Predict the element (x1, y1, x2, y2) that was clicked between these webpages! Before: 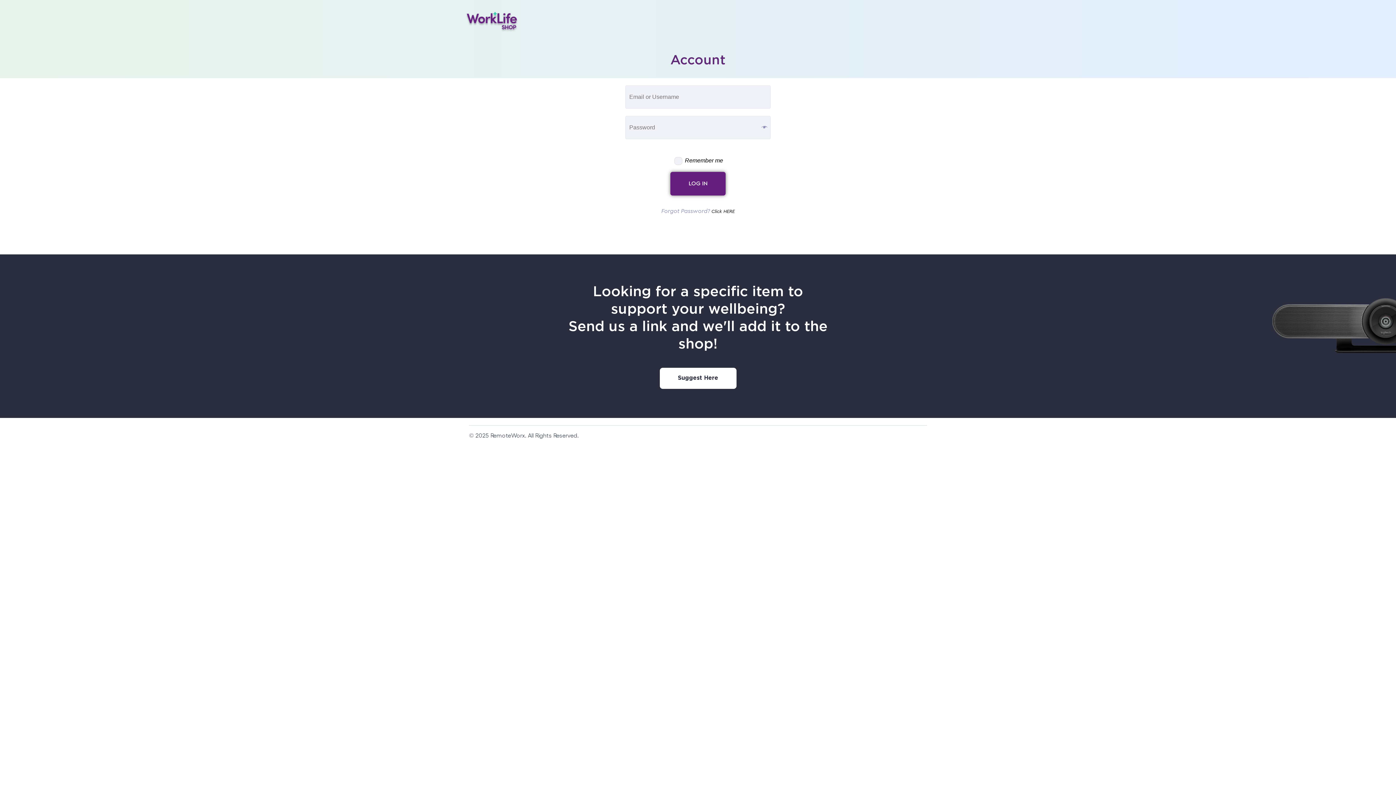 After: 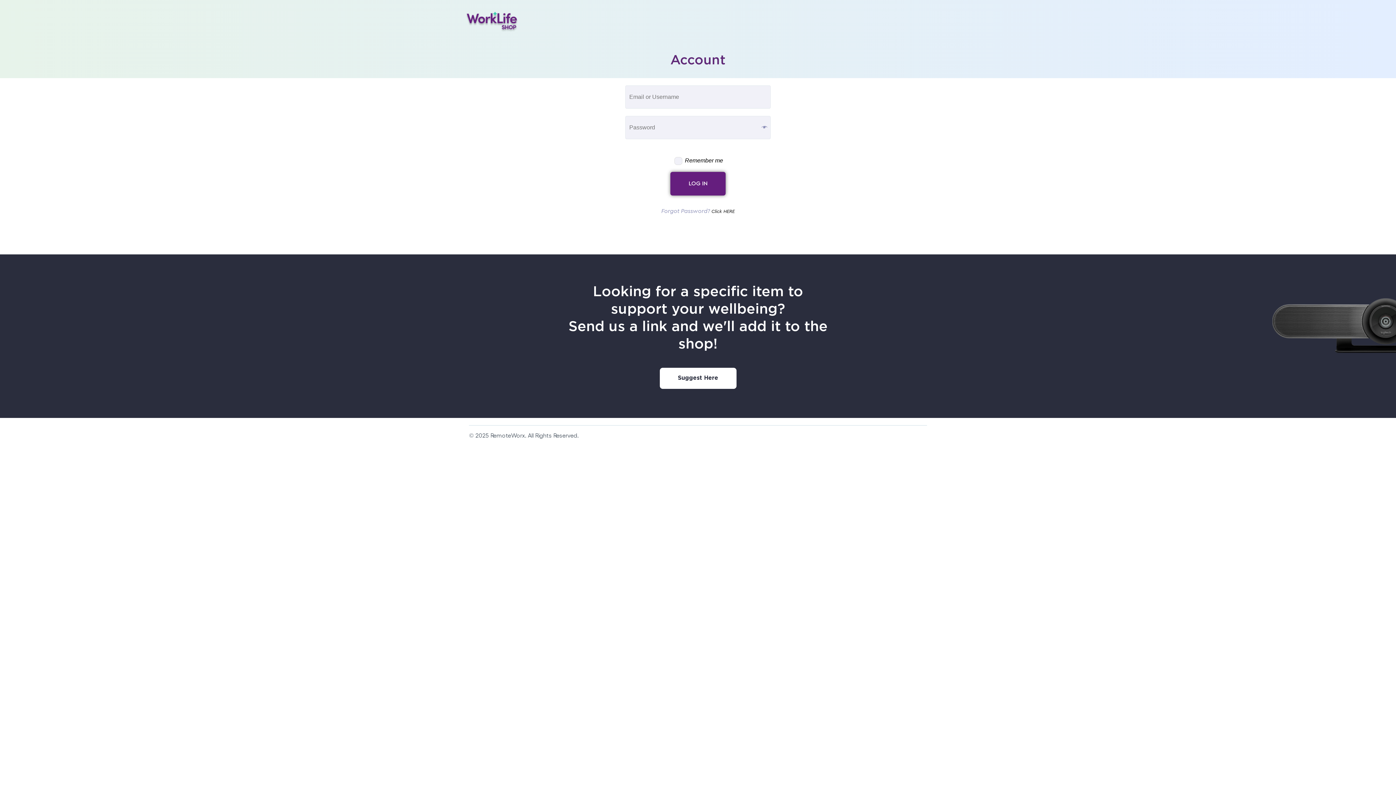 Action: bbox: (465, 28, 518, 32)